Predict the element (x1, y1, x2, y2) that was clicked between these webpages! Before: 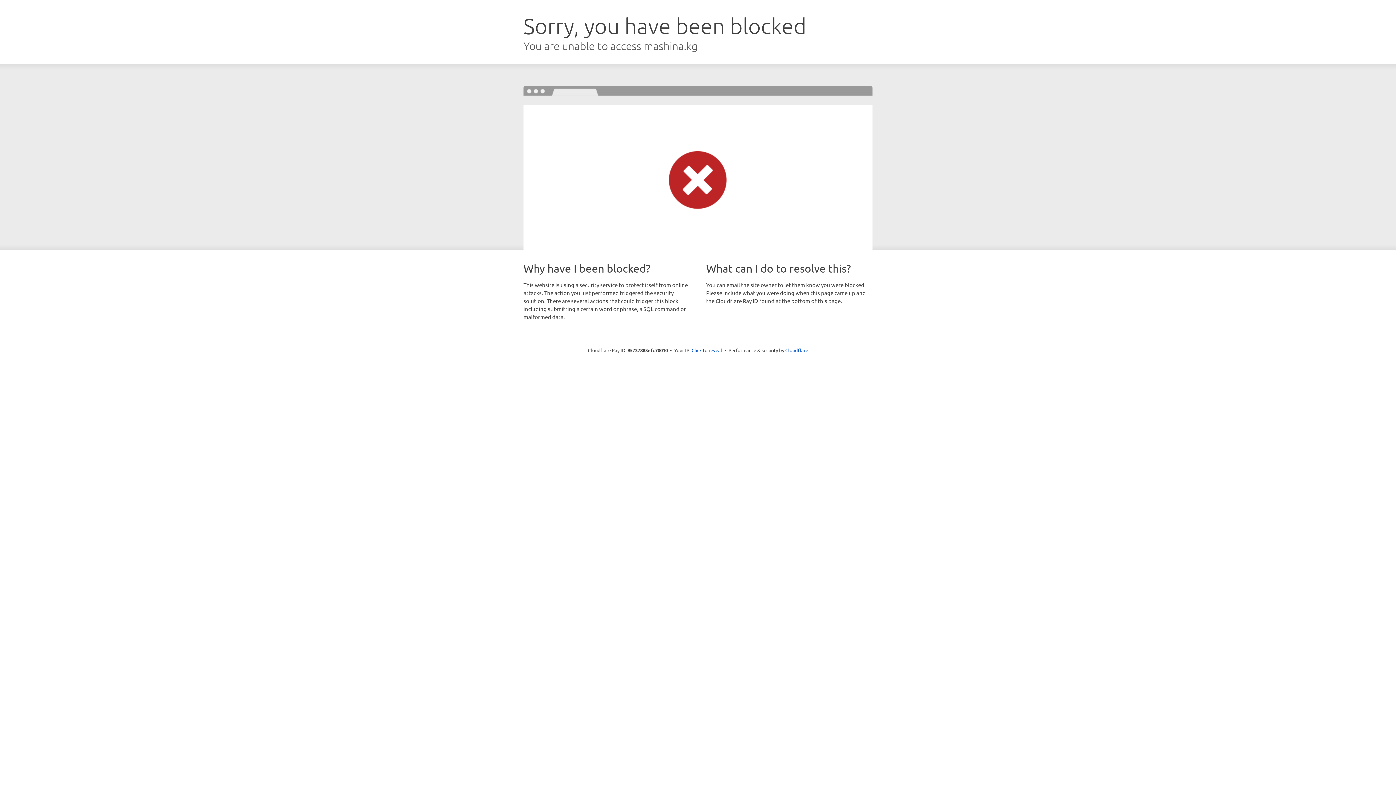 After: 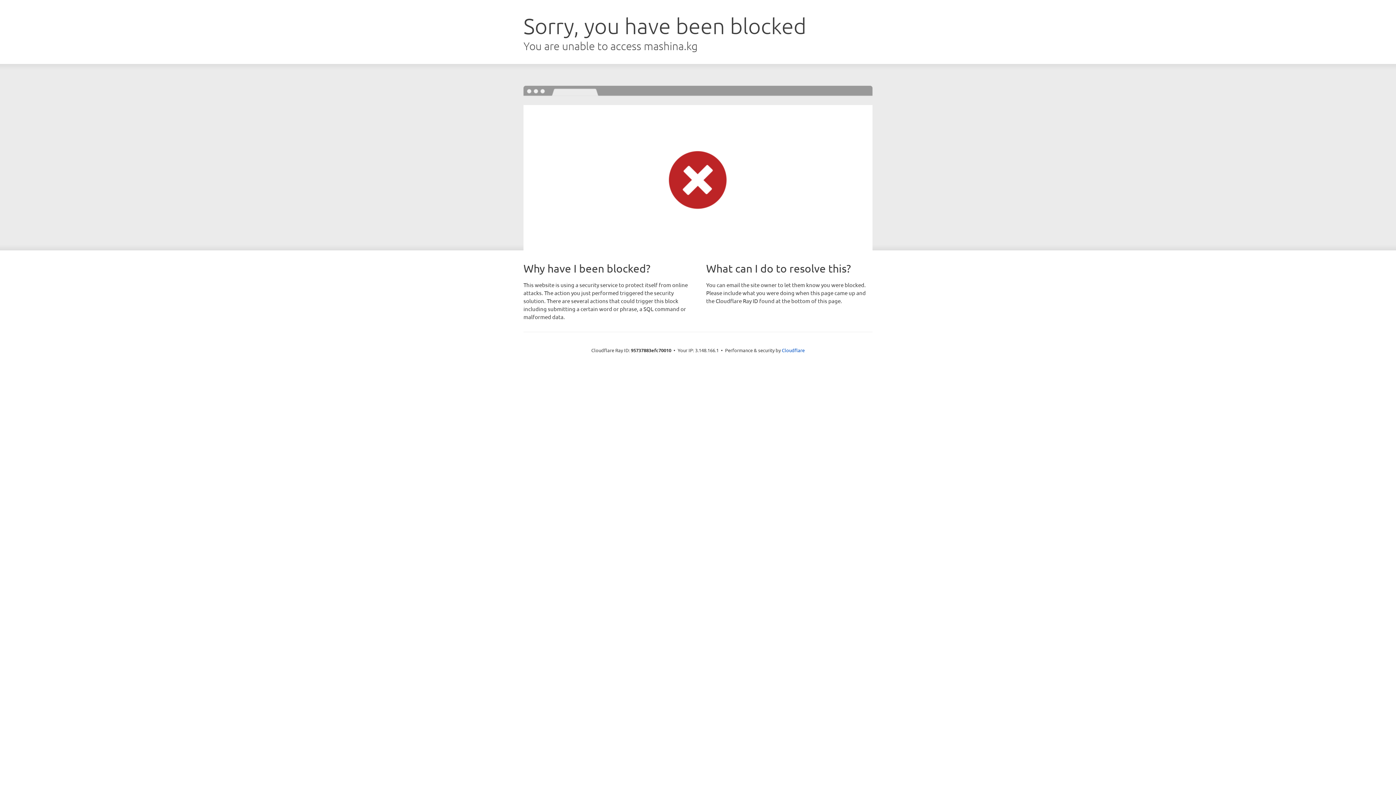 Action: bbox: (691, 346, 722, 353) label: Click to reveal